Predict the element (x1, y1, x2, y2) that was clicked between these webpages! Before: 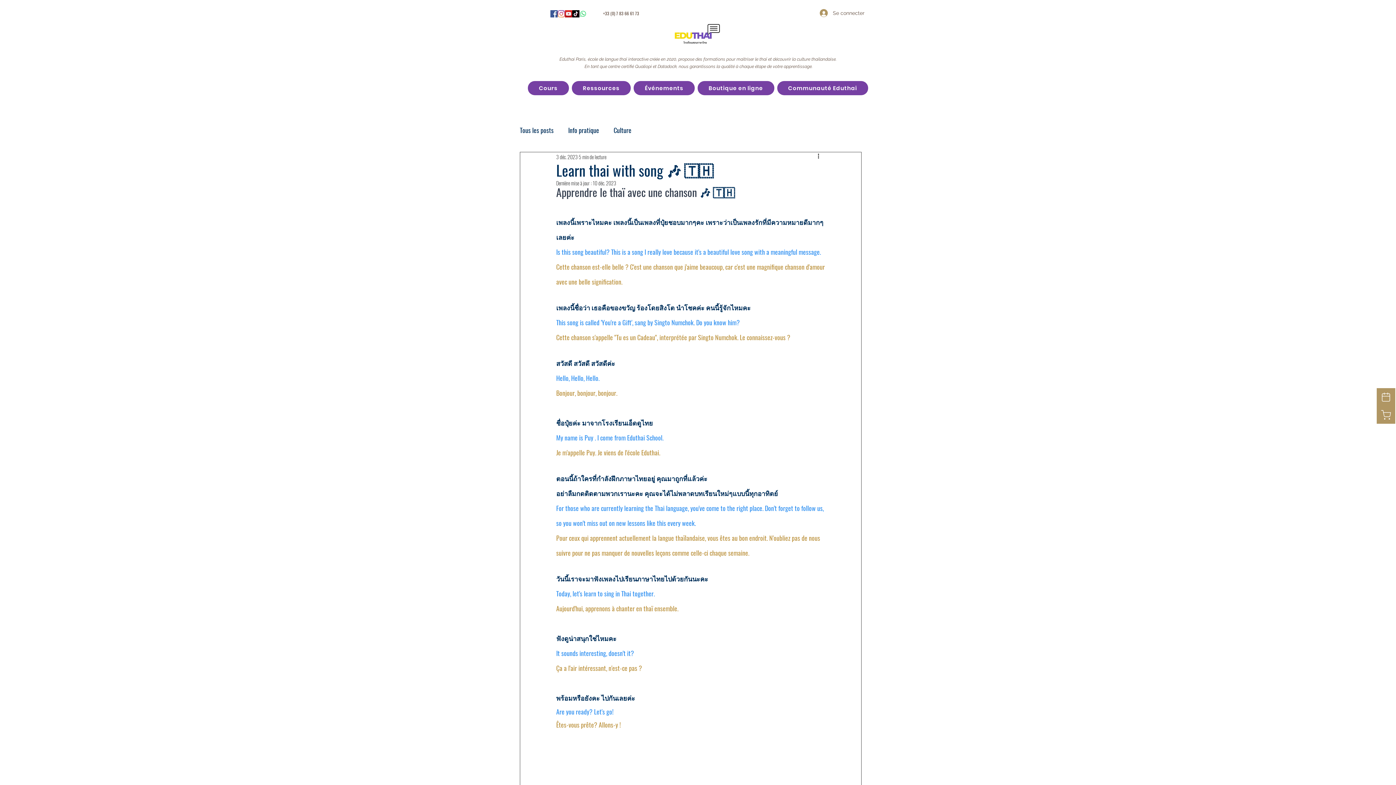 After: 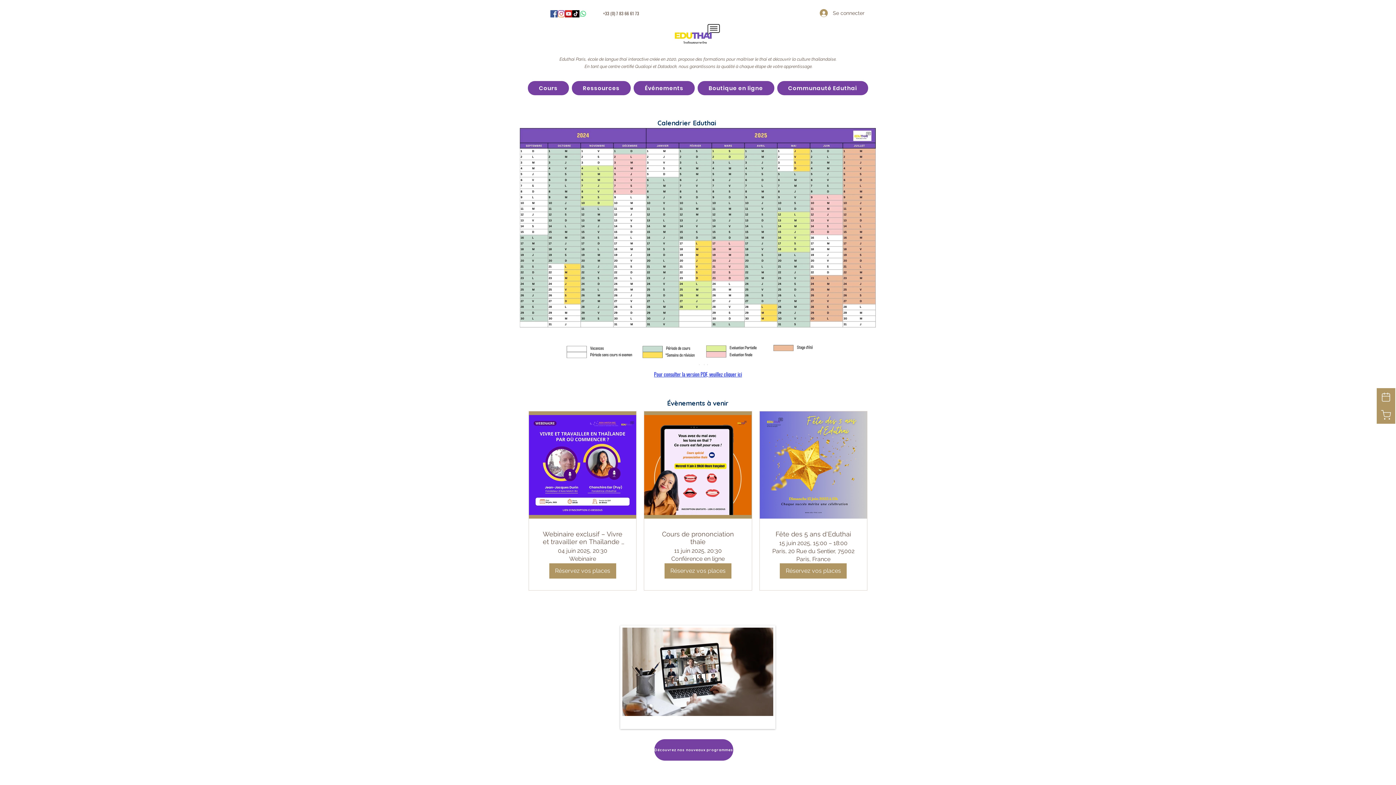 Action: label: Calendrier bbox: (1377, 388, 1395, 406)